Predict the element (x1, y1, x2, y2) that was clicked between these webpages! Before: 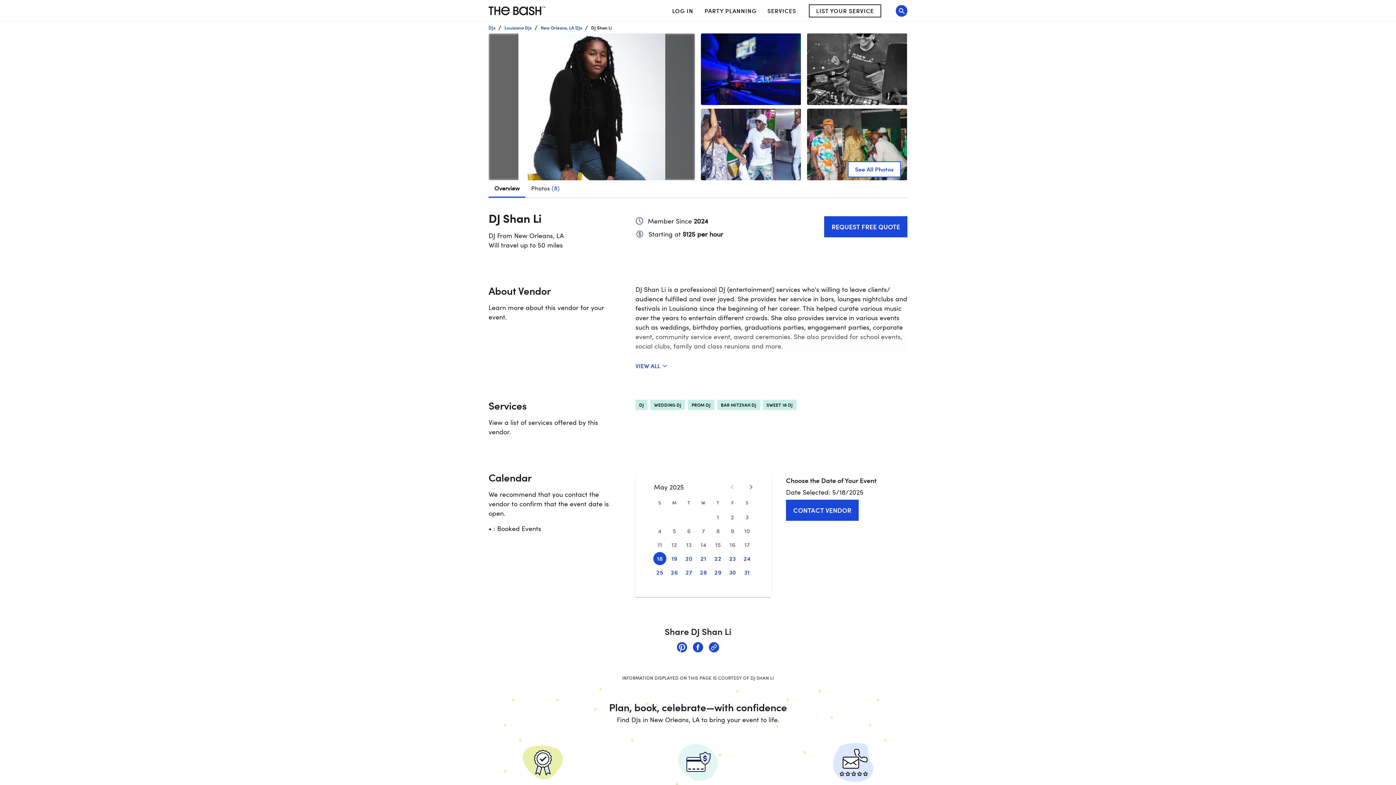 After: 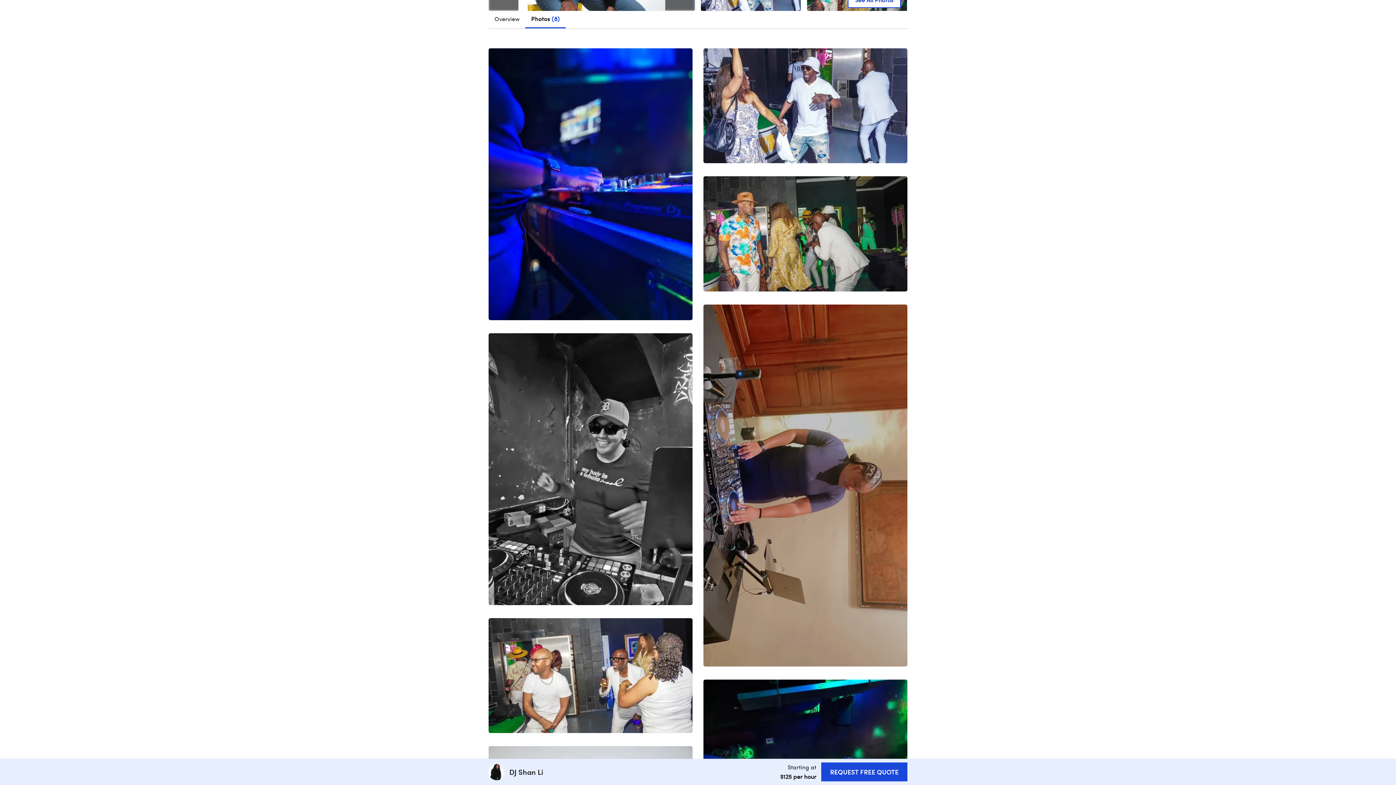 Action: bbox: (848, 161, 901, 177) label: See All Photos